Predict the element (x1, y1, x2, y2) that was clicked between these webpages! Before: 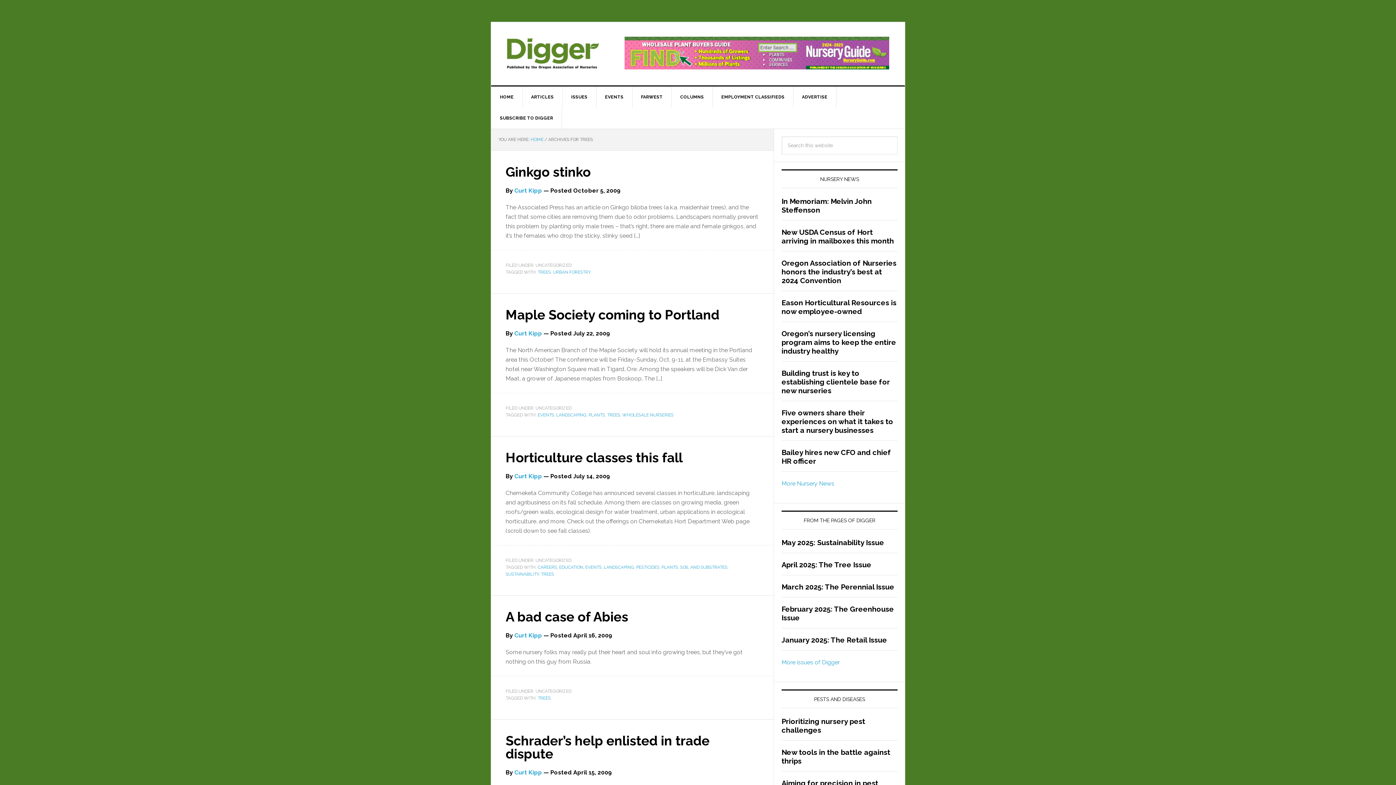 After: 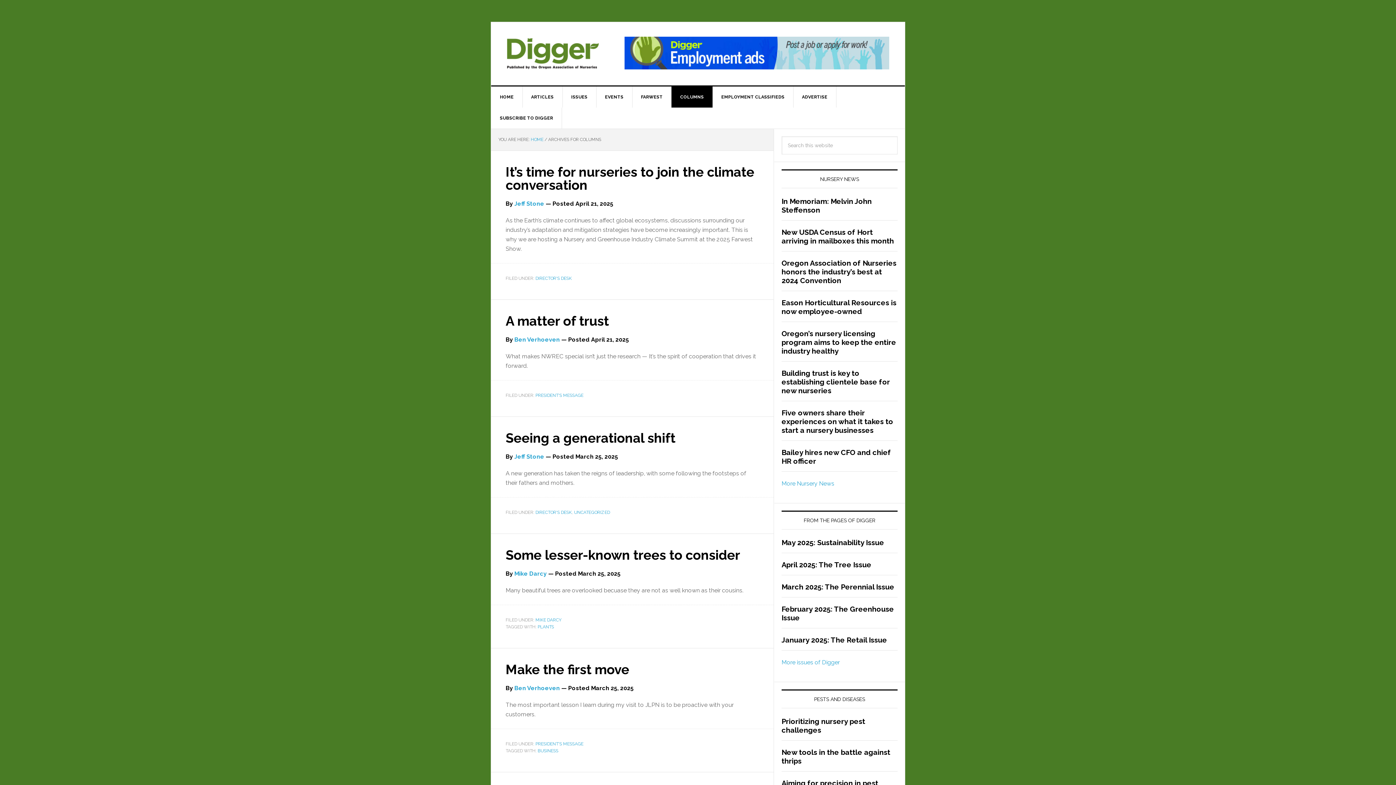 Action: bbox: (671, 86, 713, 107) label: COLUMNS